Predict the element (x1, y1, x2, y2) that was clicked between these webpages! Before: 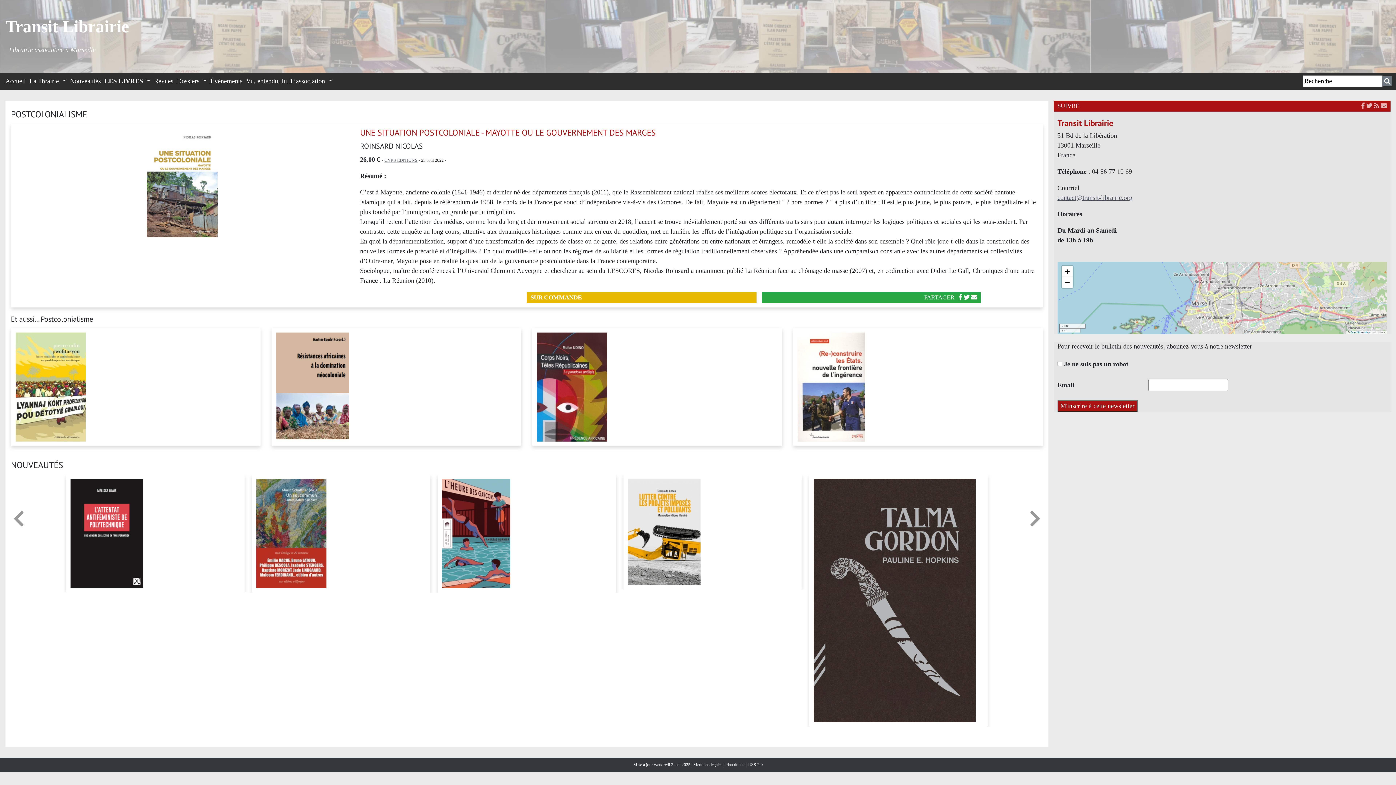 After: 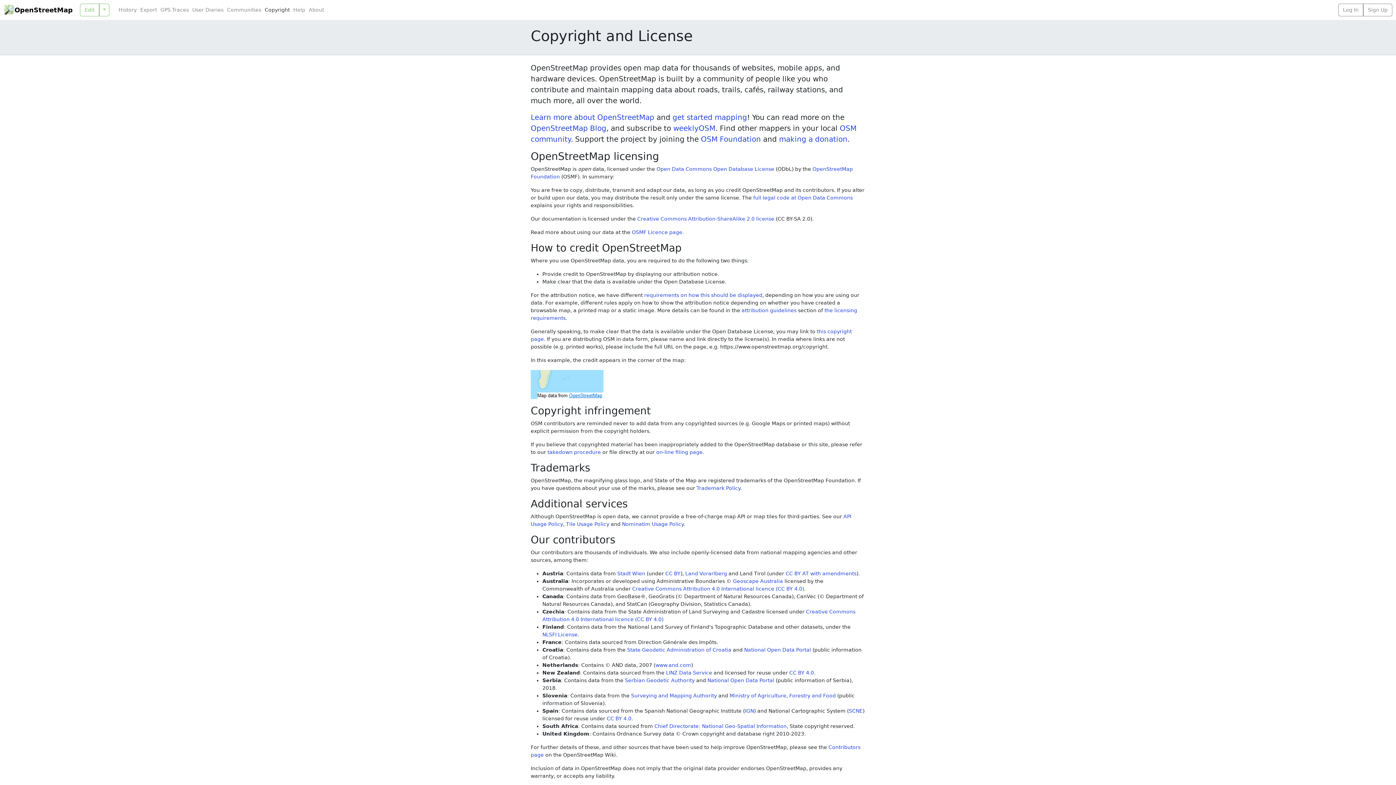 Action: bbox: (1350, 330, 1370, 334) label: OpenStreetMap